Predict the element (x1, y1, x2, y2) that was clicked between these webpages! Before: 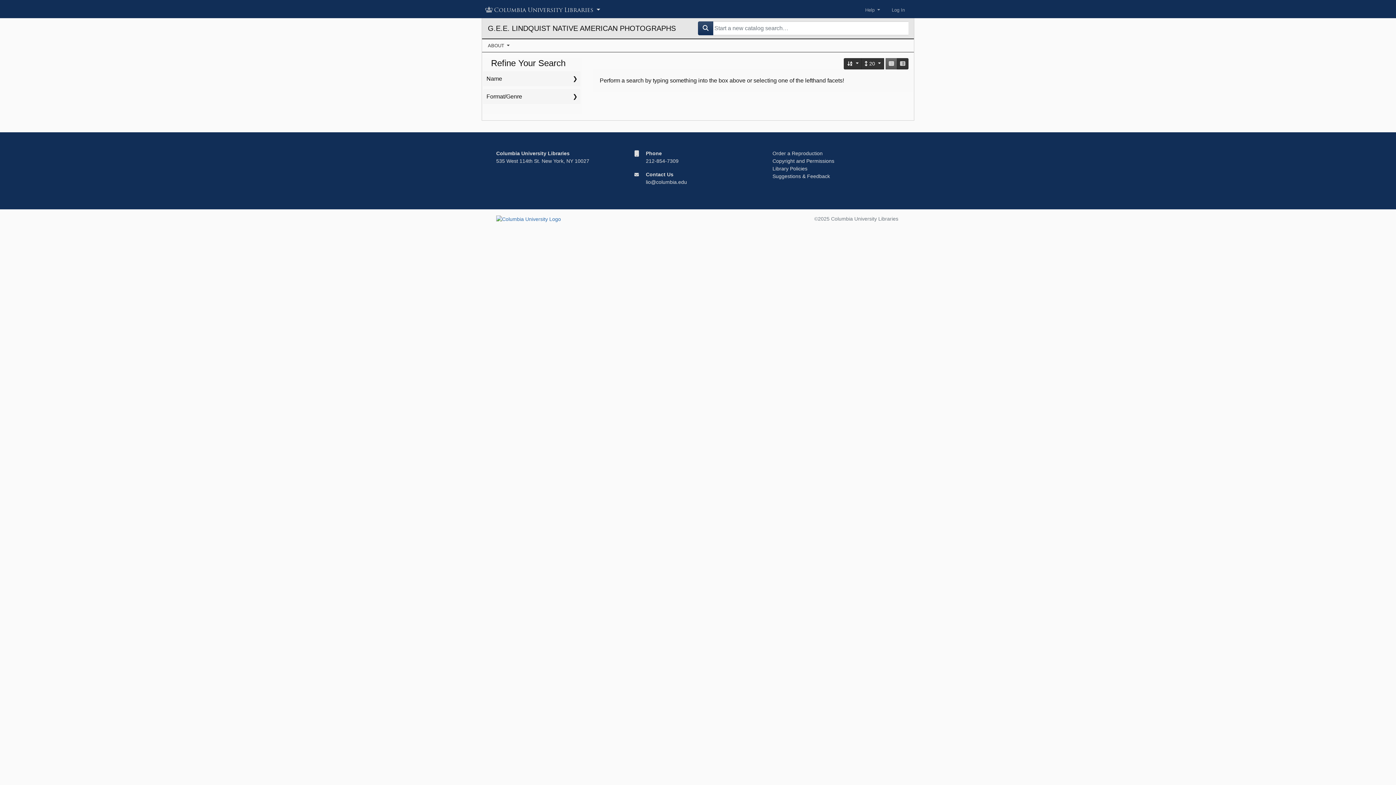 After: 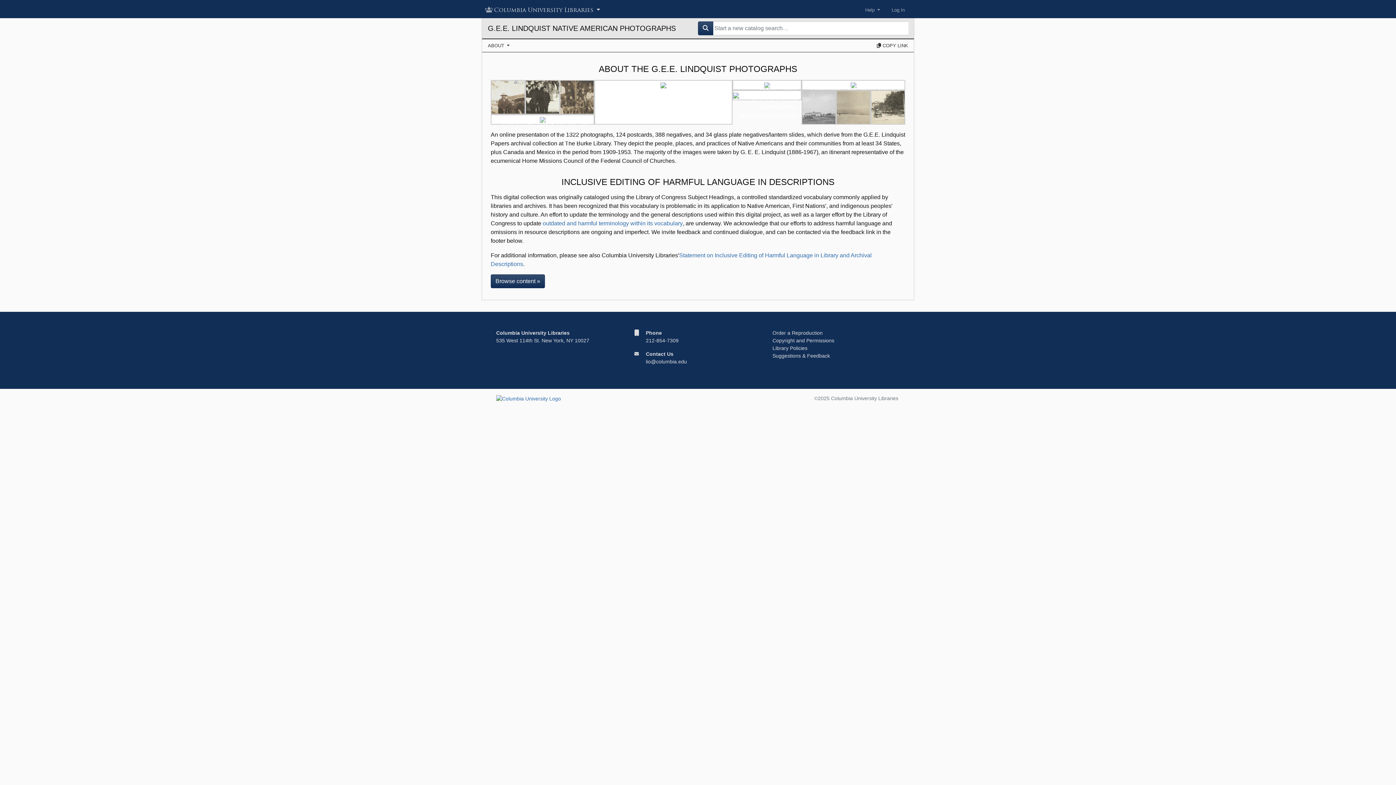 Action: label: G.E.E. LINDQUIST NATIVE AMERICAN PHOTOGRAPHS bbox: (488, 21, 692, 35)